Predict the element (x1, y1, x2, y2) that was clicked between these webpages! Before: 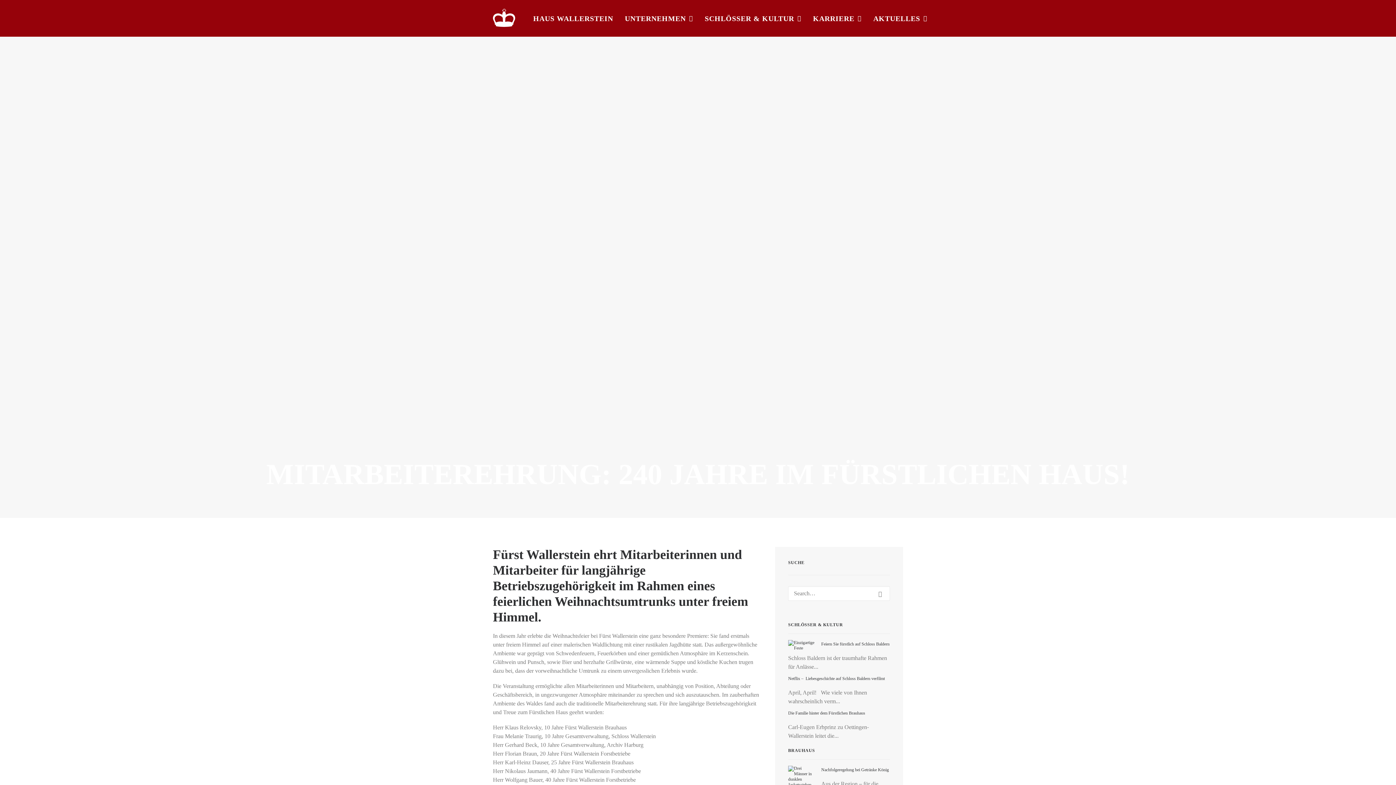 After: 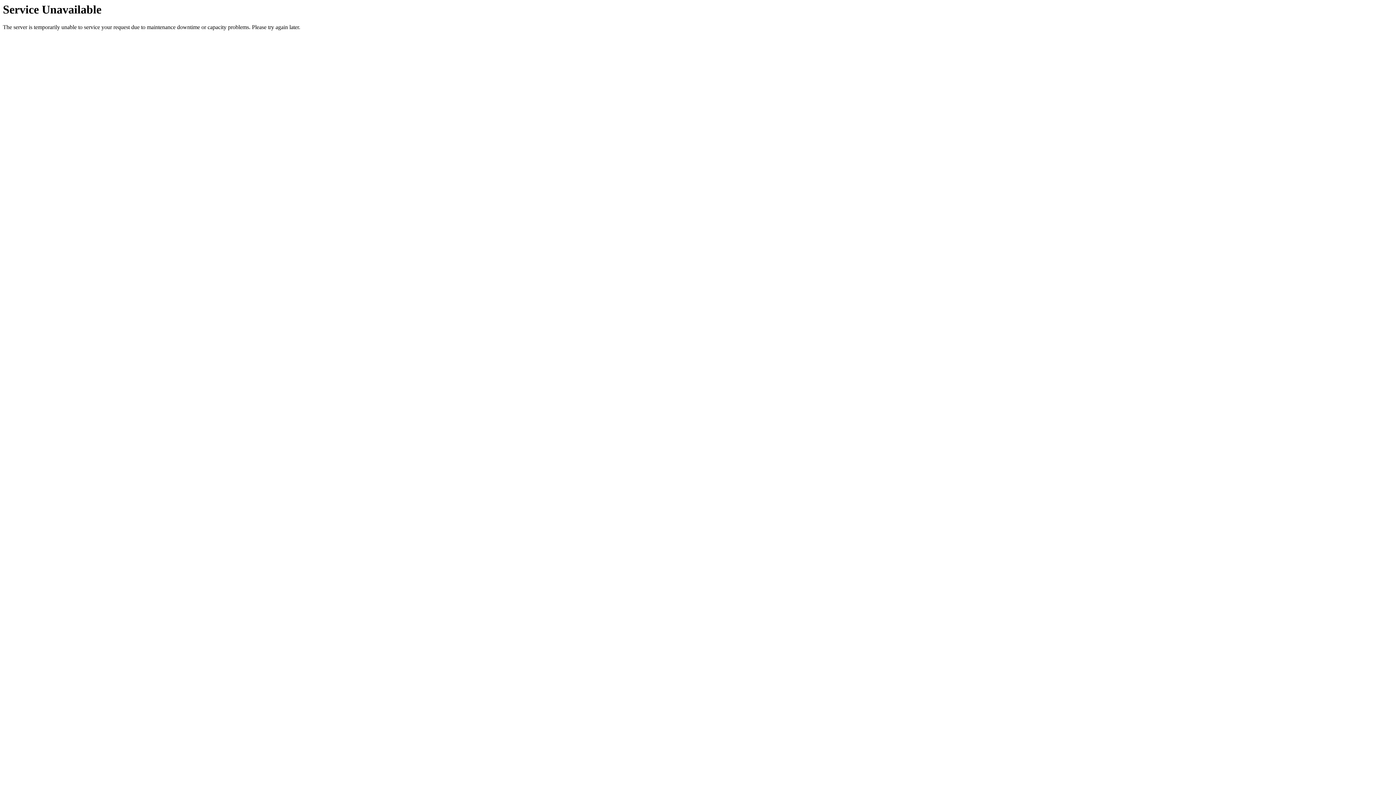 Action: label: HAUS WALLERSTEIN bbox: (533, 0, 618, 36)